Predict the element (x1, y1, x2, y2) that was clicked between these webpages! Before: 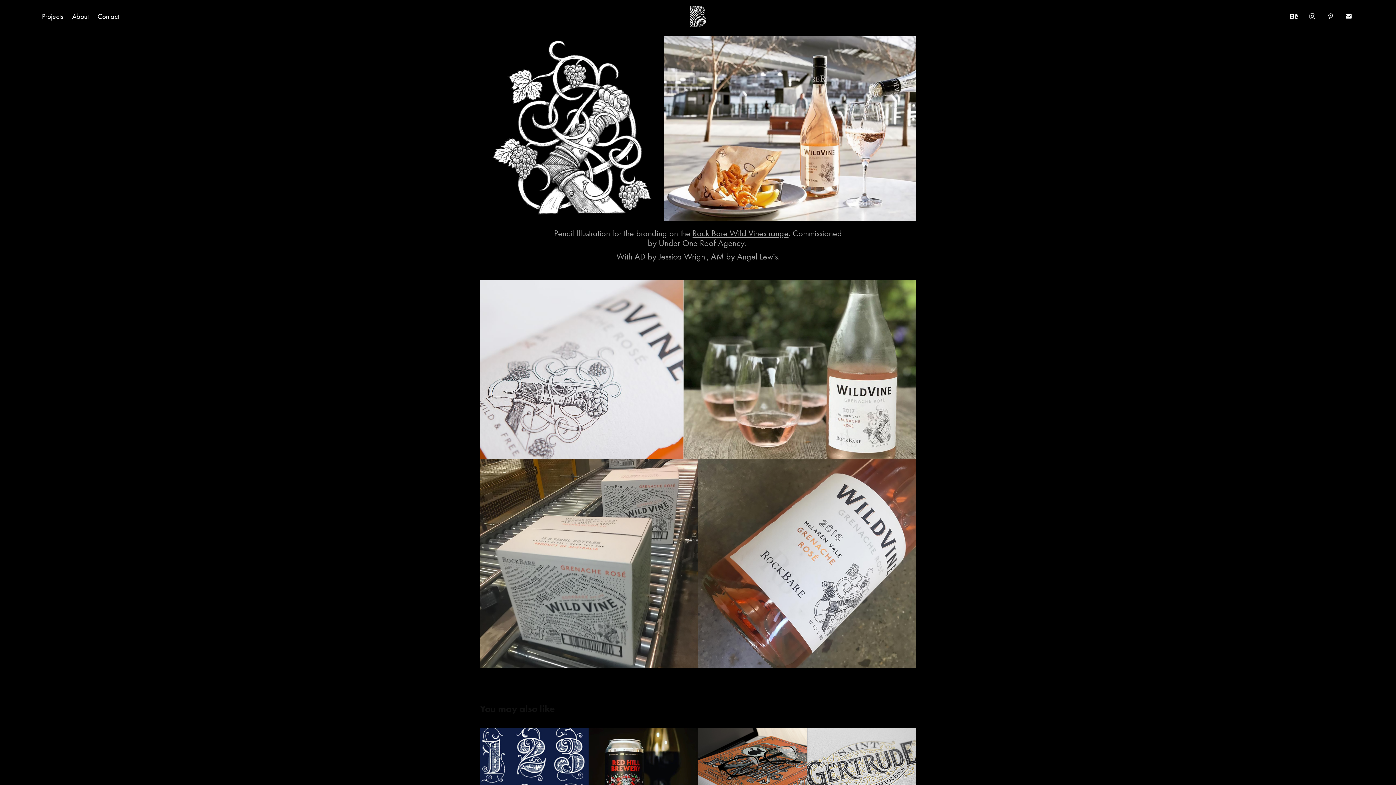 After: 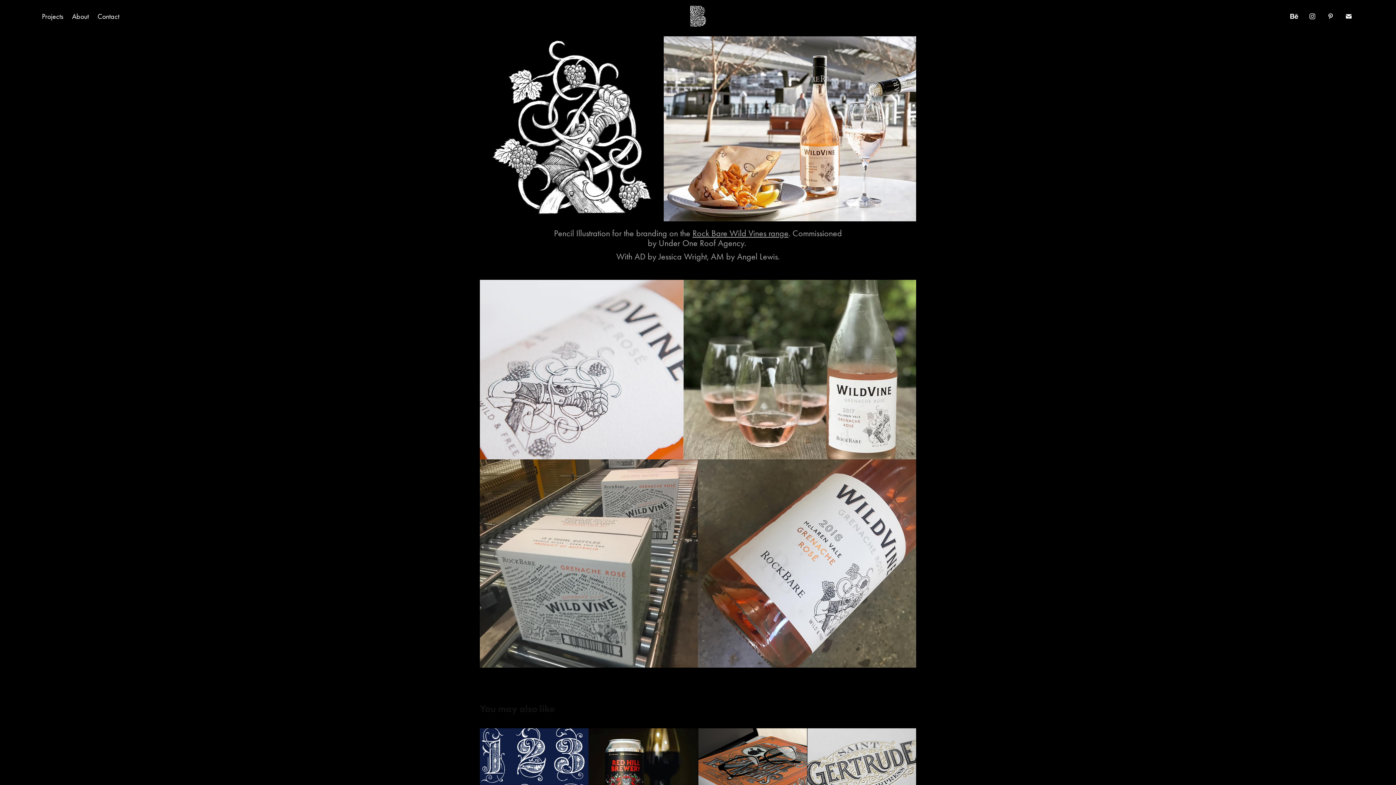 Action: bbox: (1343, 10, 1354, 21)